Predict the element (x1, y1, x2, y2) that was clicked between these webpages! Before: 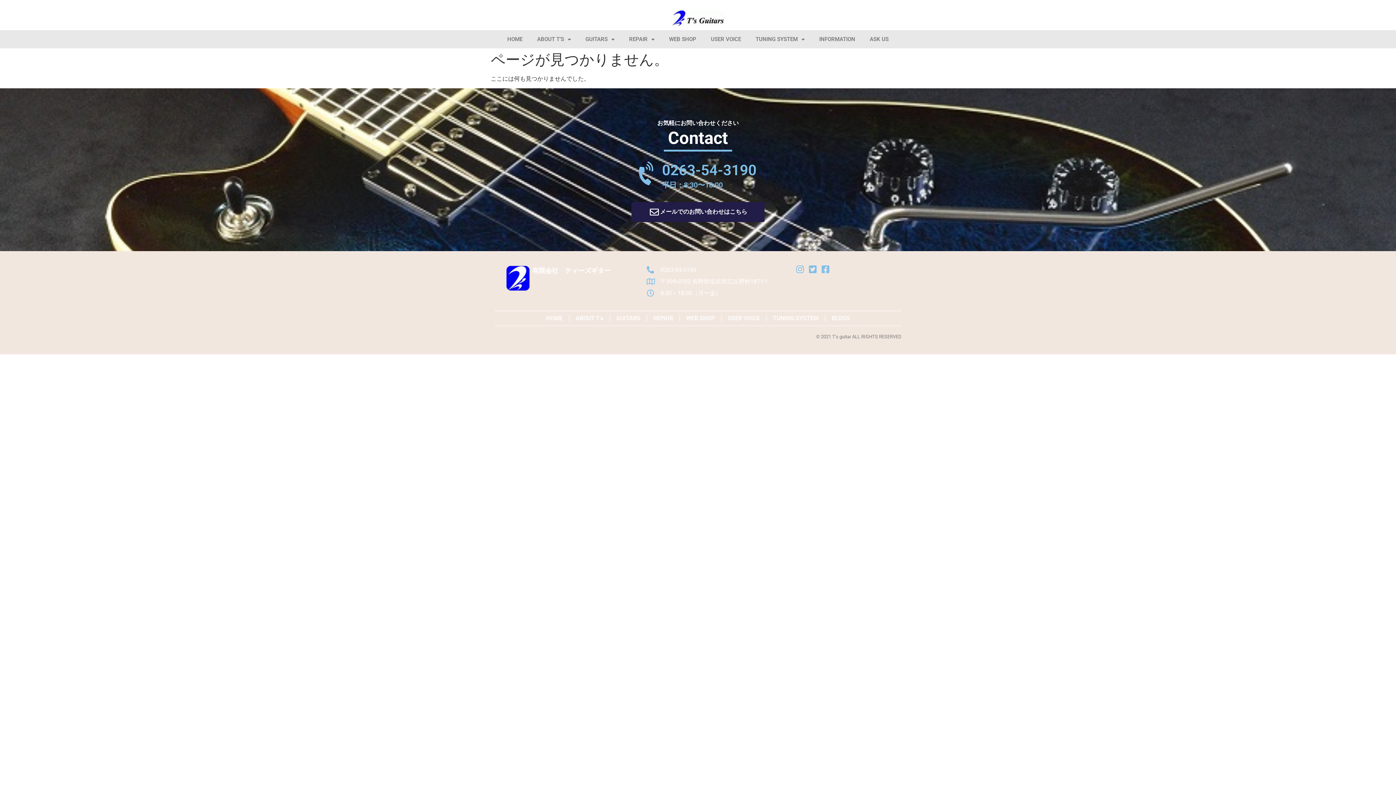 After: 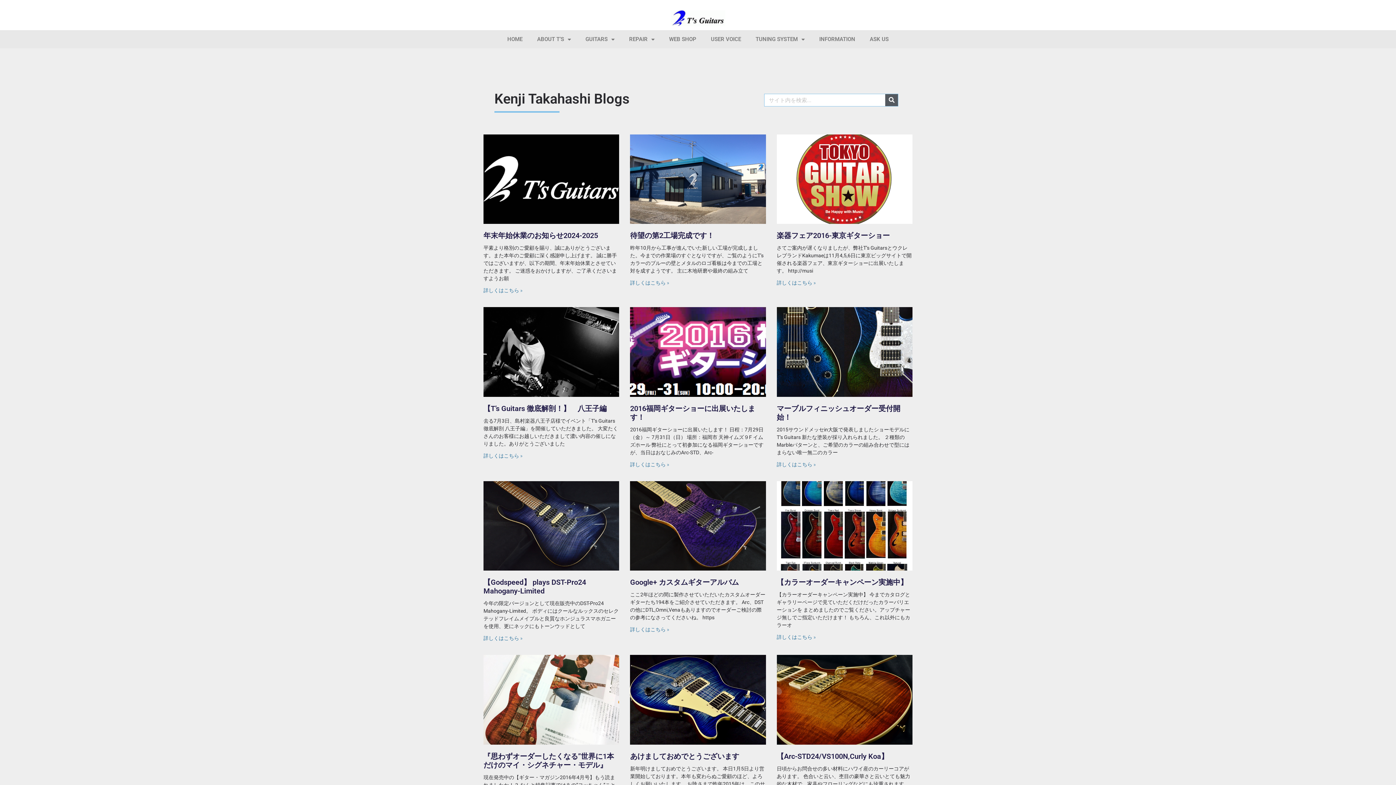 Action: bbox: (831, 314, 850, 322) label: BLOGS